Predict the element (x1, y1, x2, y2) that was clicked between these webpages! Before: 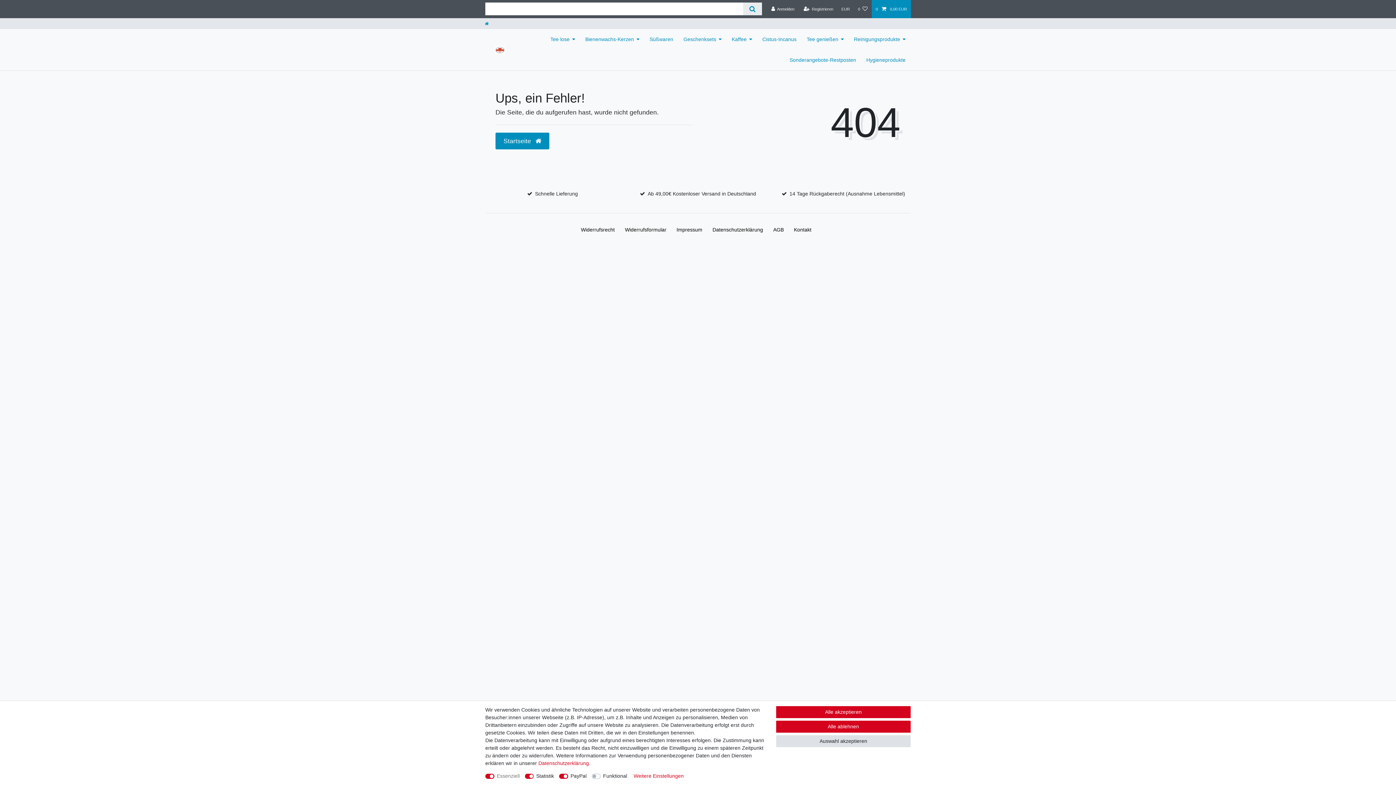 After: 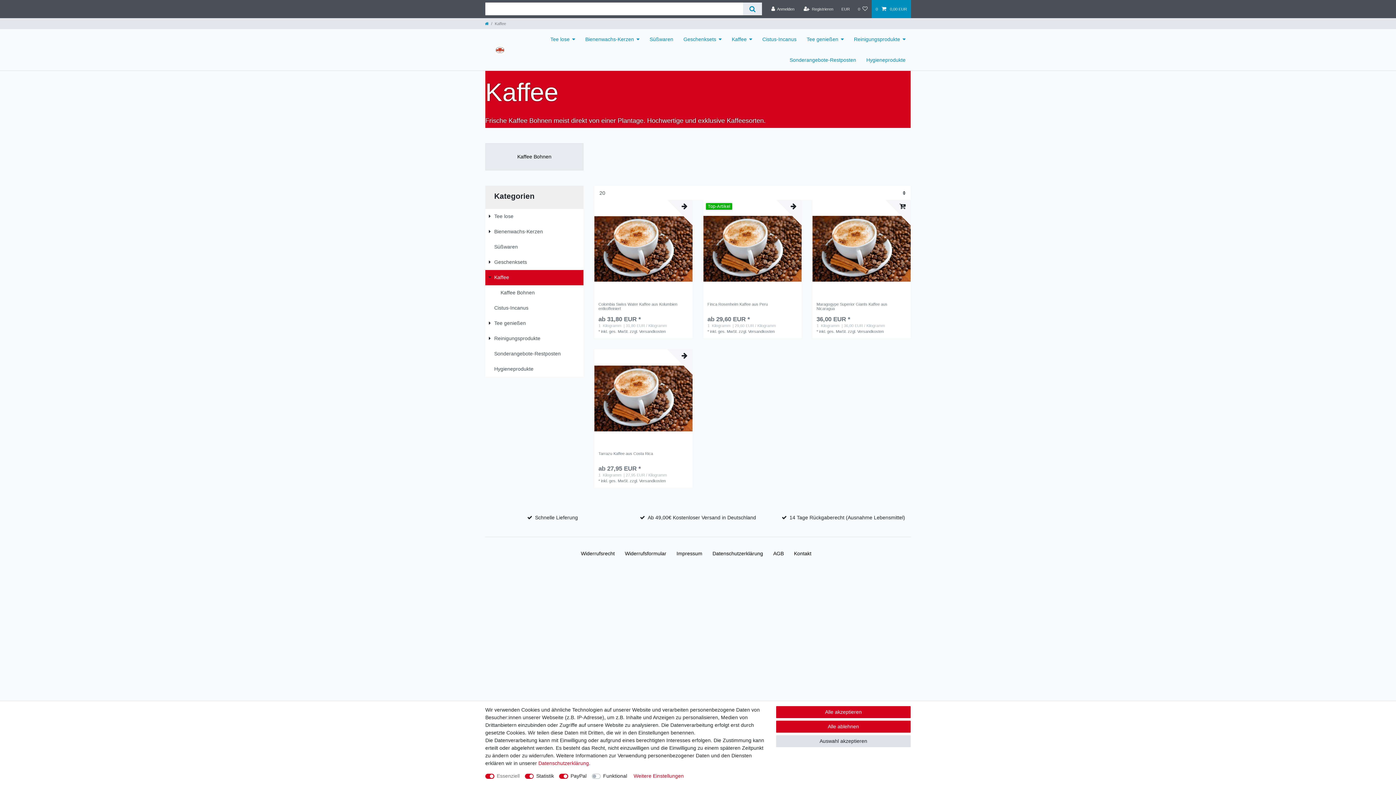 Action: bbox: (726, 28, 757, 49) label: Kaffee